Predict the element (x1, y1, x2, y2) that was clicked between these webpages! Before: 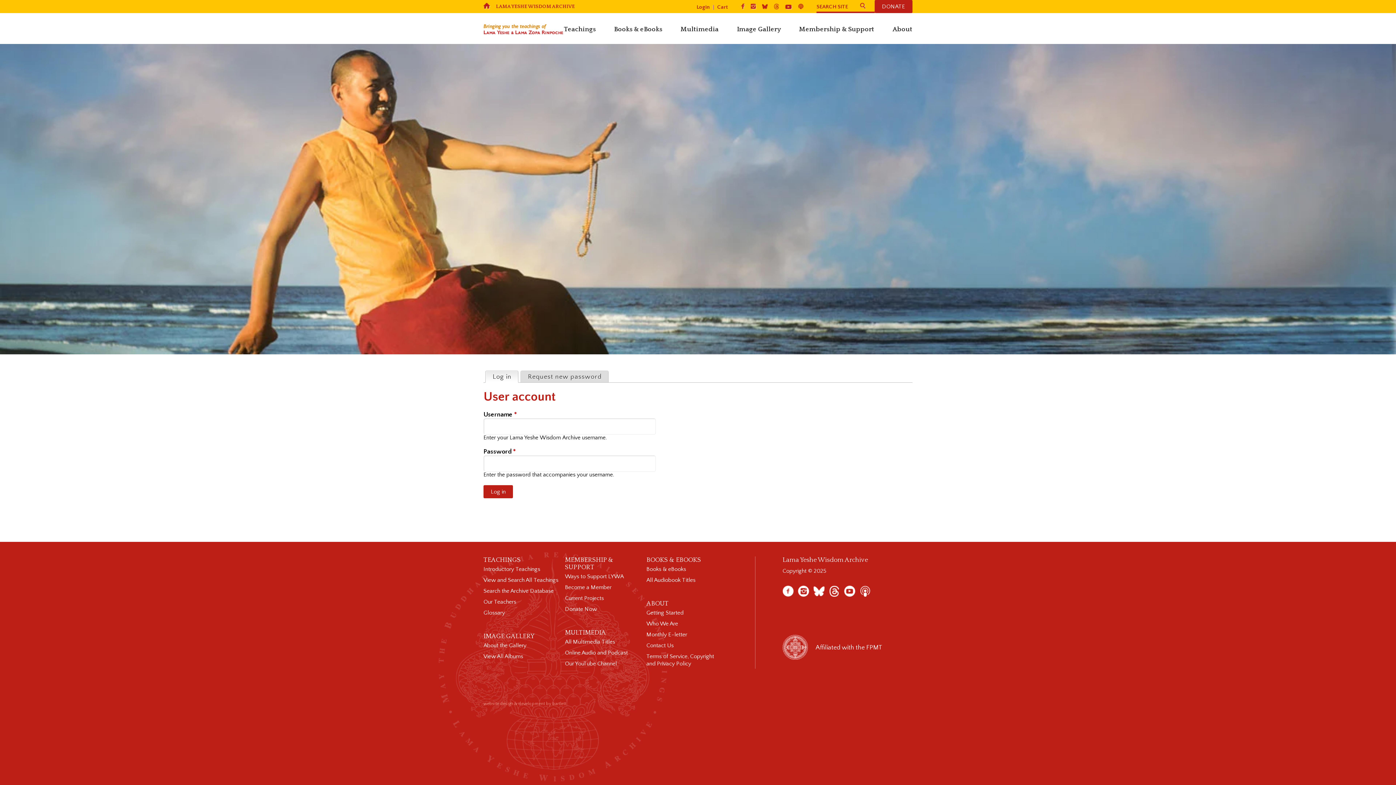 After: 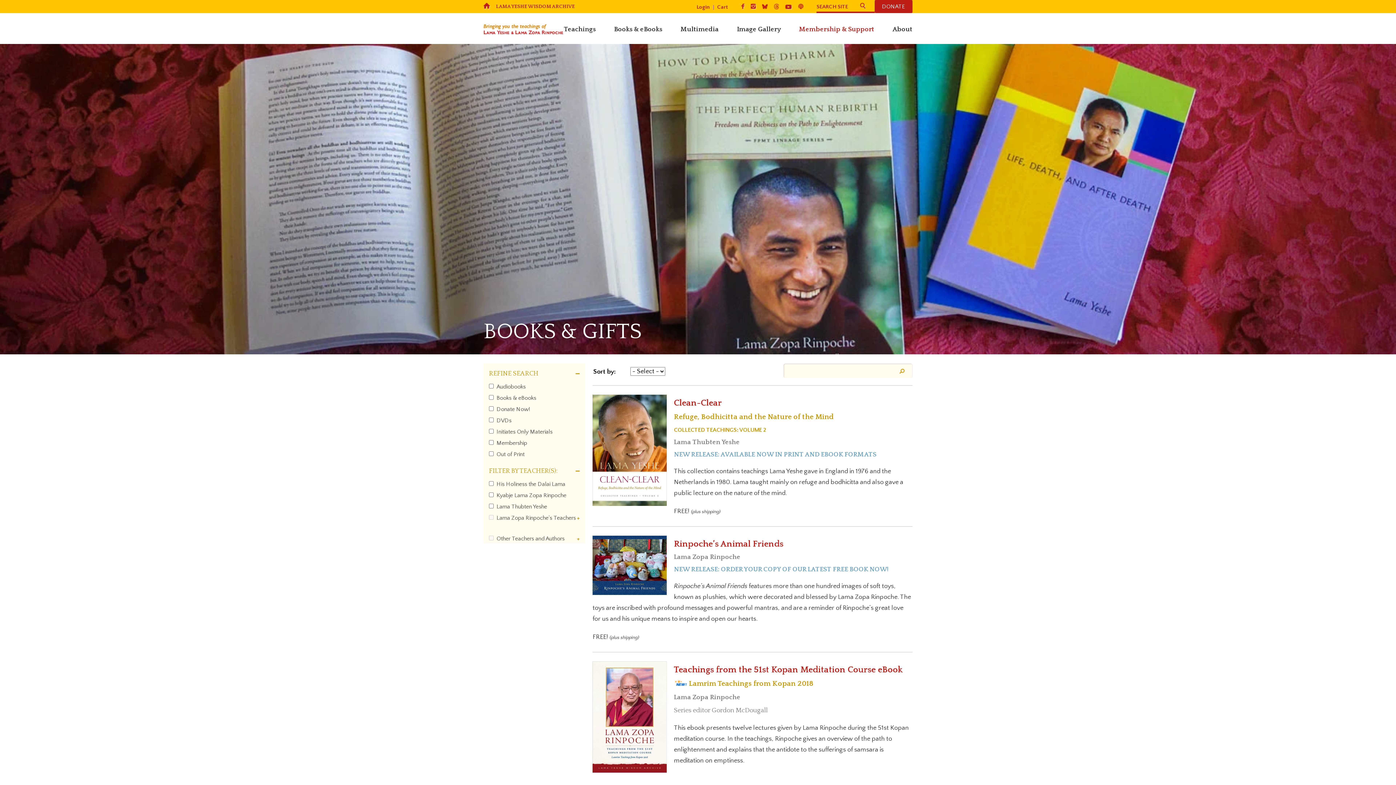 Action: label: Books & eBooks bbox: (646, 565, 722, 573)